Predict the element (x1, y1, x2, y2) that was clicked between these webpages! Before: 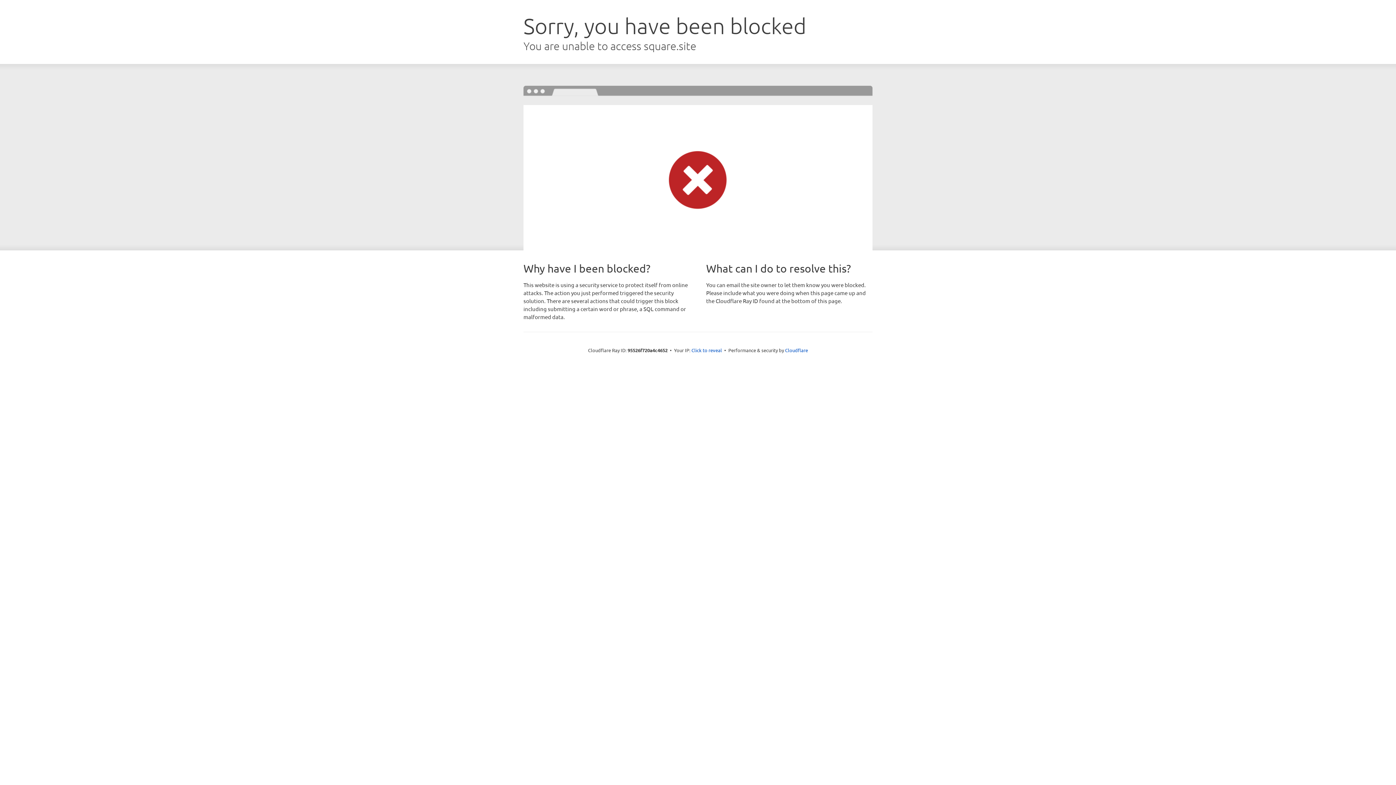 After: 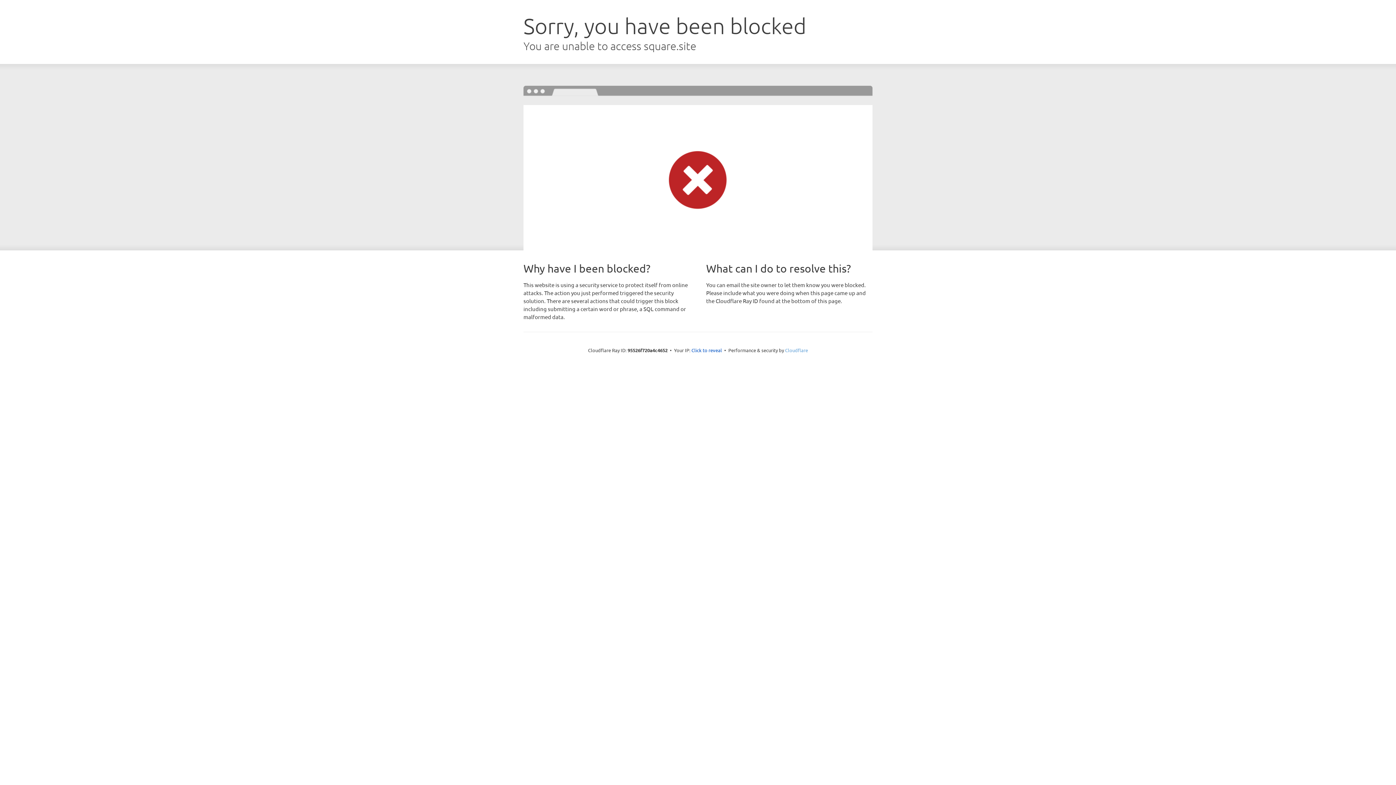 Action: bbox: (785, 347, 808, 353) label: Cloudflare